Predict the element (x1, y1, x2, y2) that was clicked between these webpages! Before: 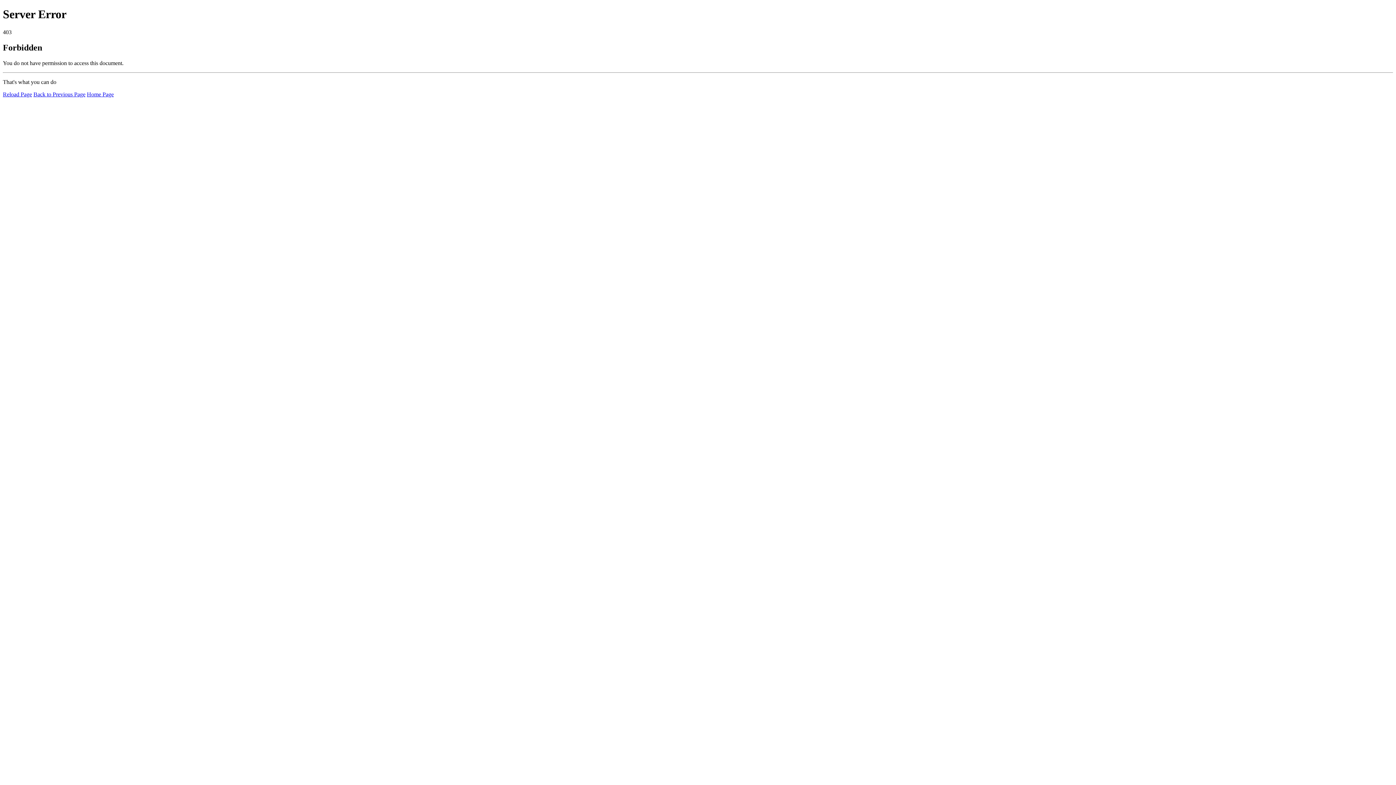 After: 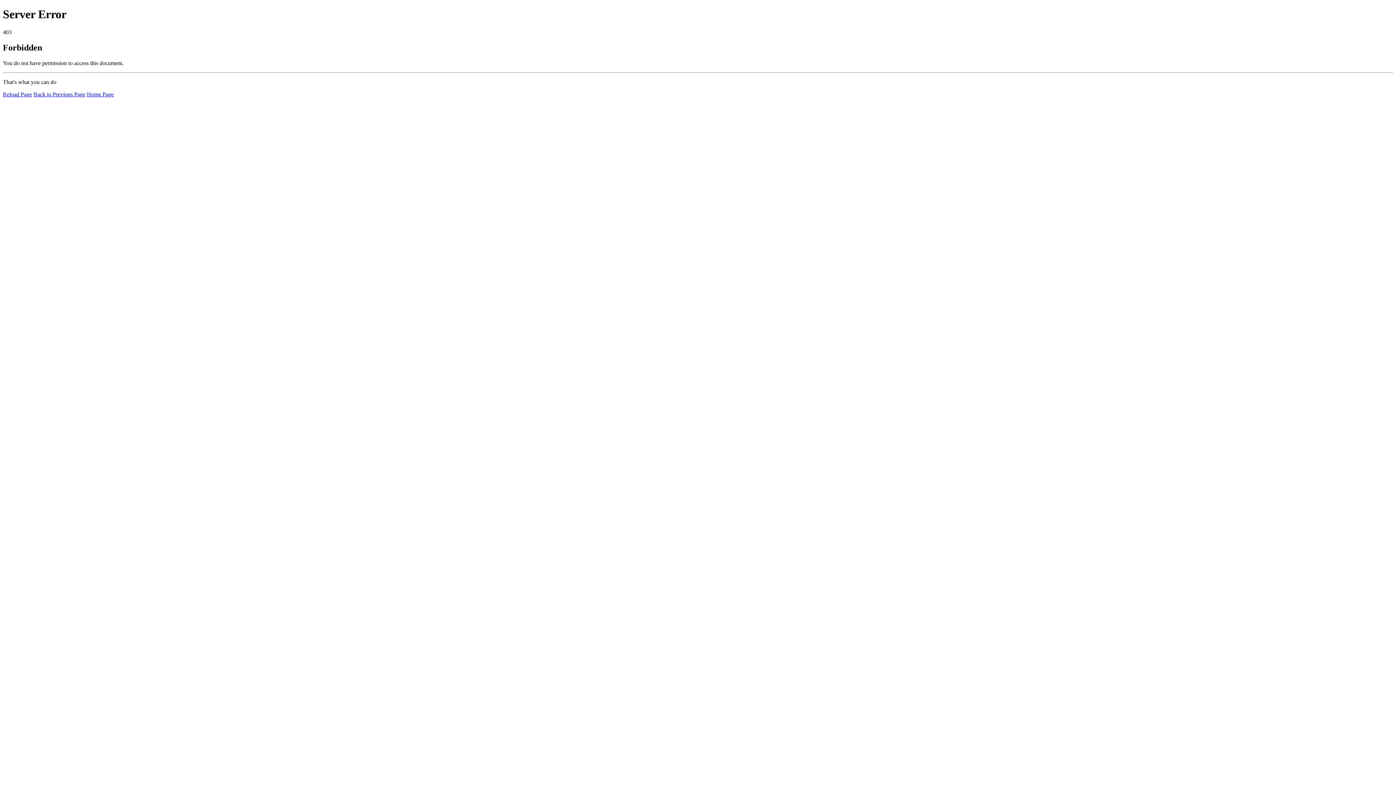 Action: bbox: (86, 91, 113, 97) label: Home Page